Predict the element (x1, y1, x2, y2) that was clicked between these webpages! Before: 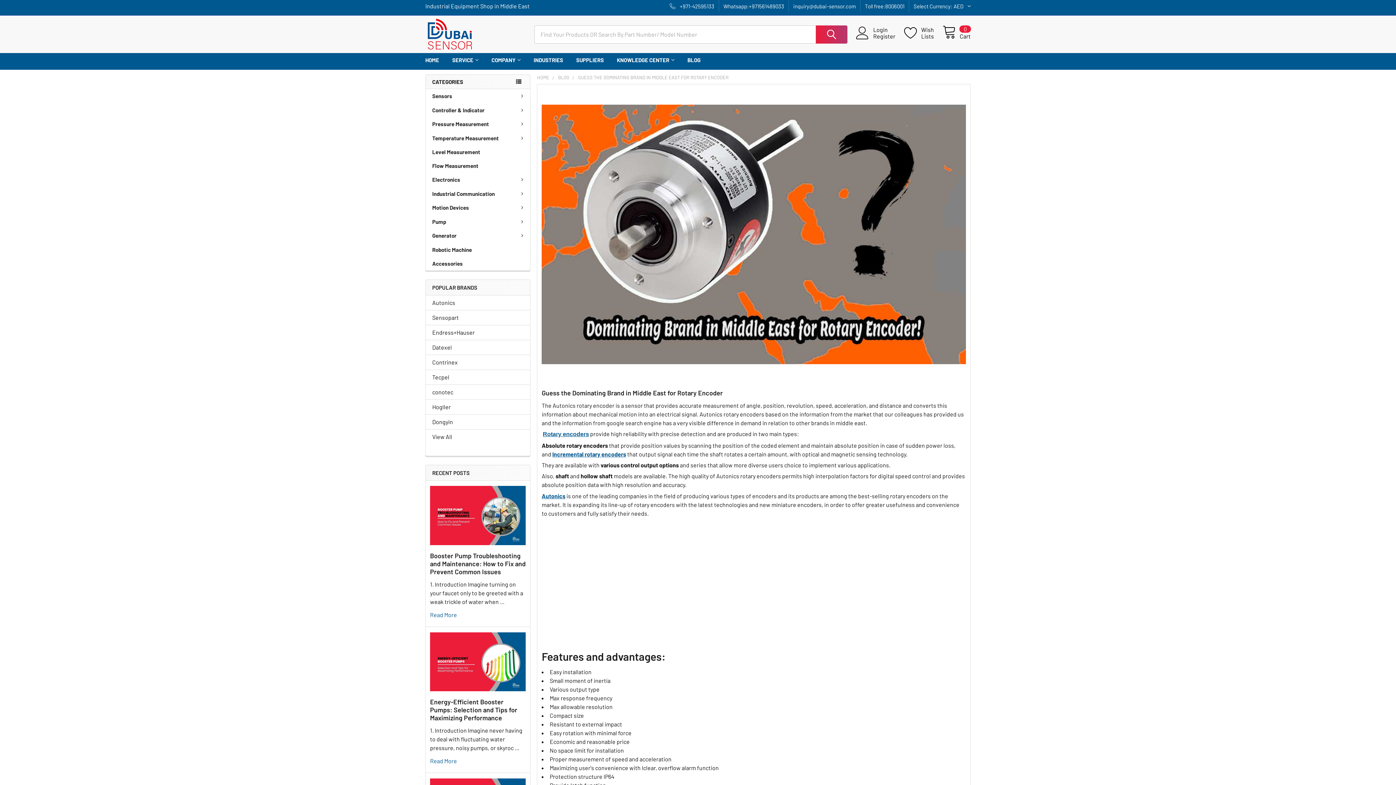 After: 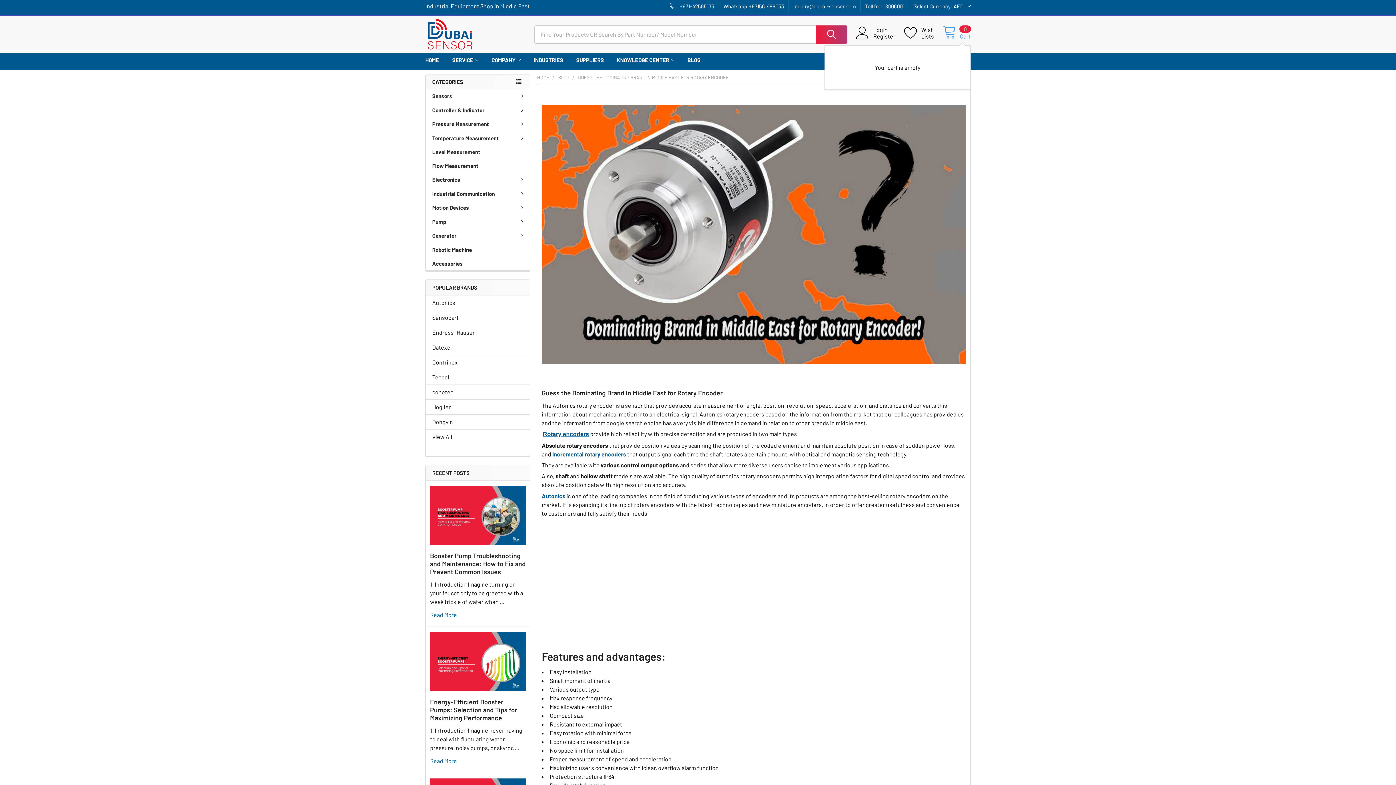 Action: label: Cart
0 bbox: (942, 26, 970, 39)